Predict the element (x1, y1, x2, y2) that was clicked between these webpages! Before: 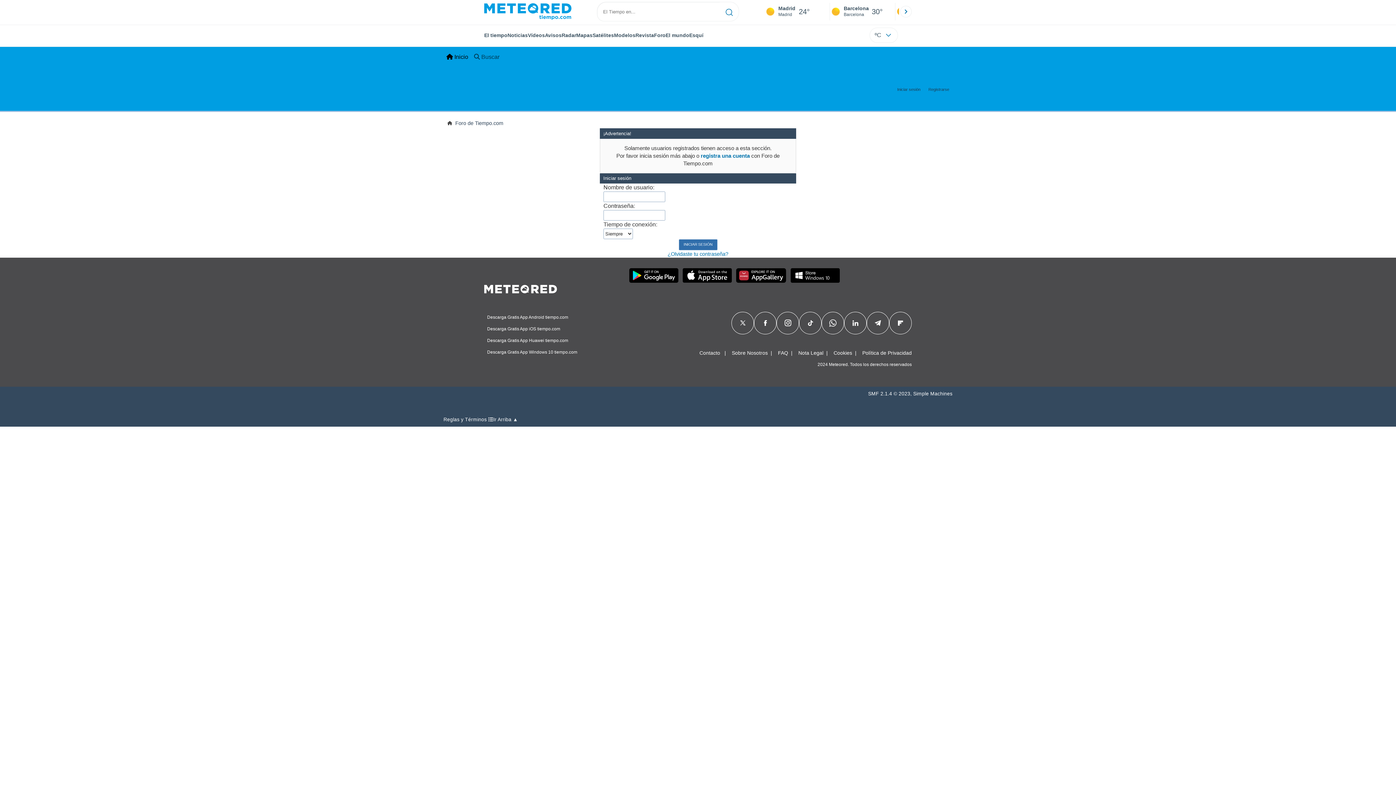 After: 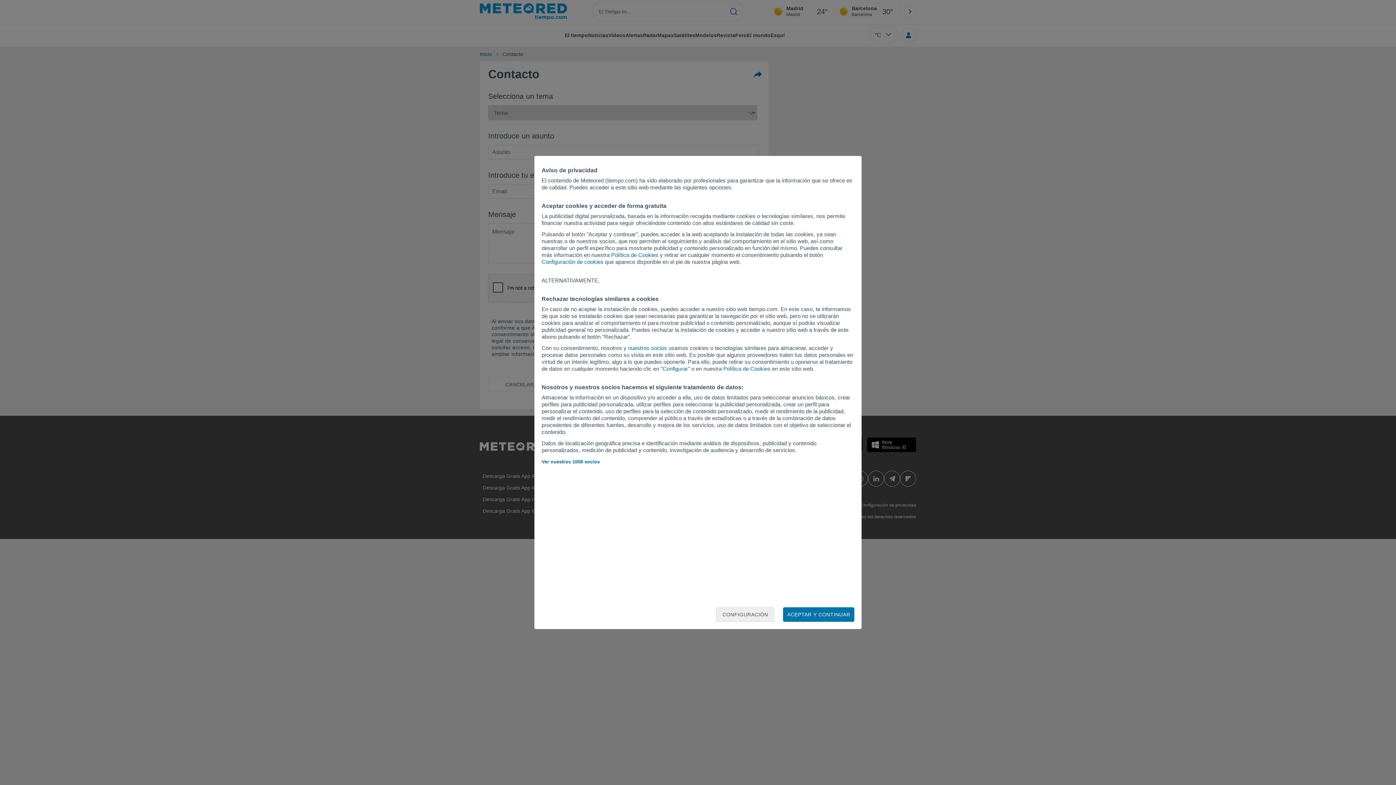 Action: bbox: (699, 350, 720, 355) label: Contacto